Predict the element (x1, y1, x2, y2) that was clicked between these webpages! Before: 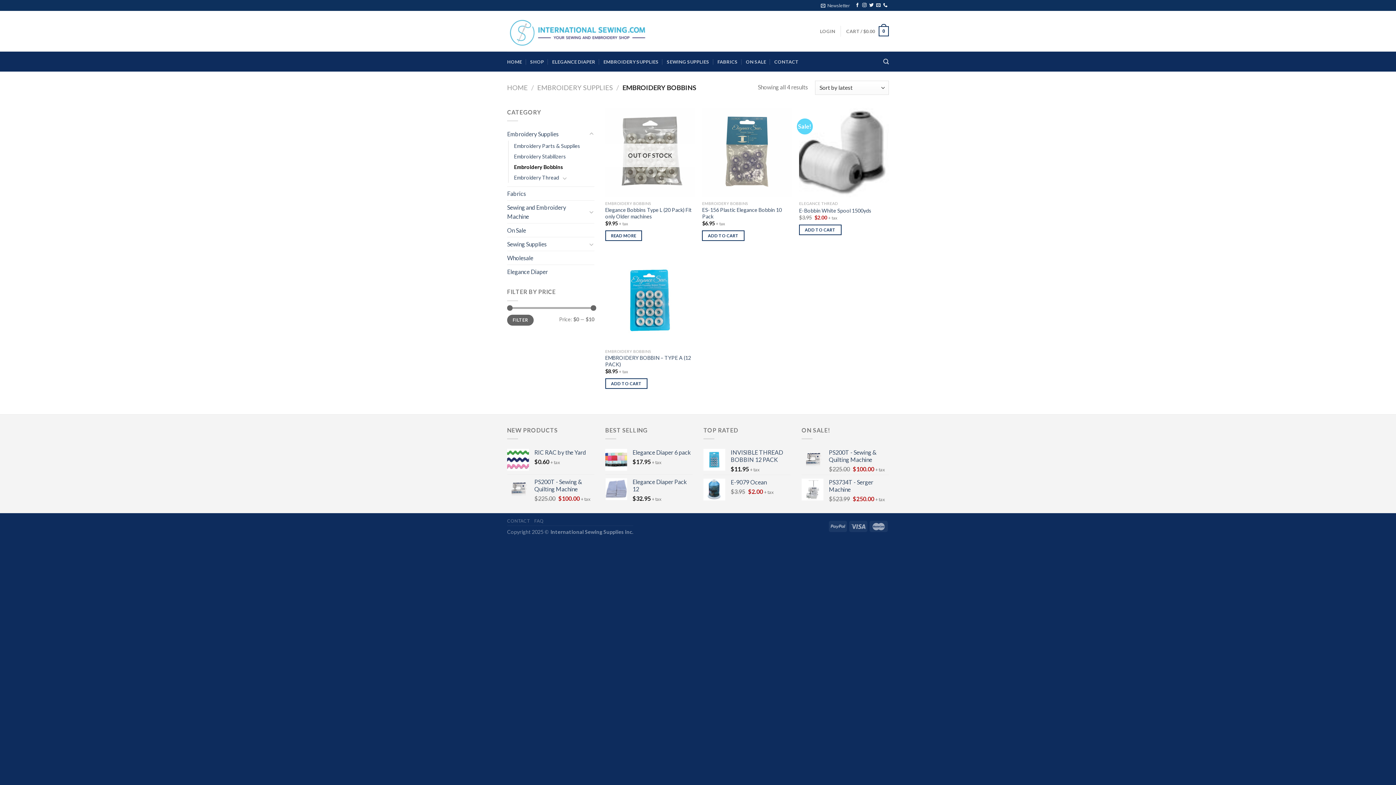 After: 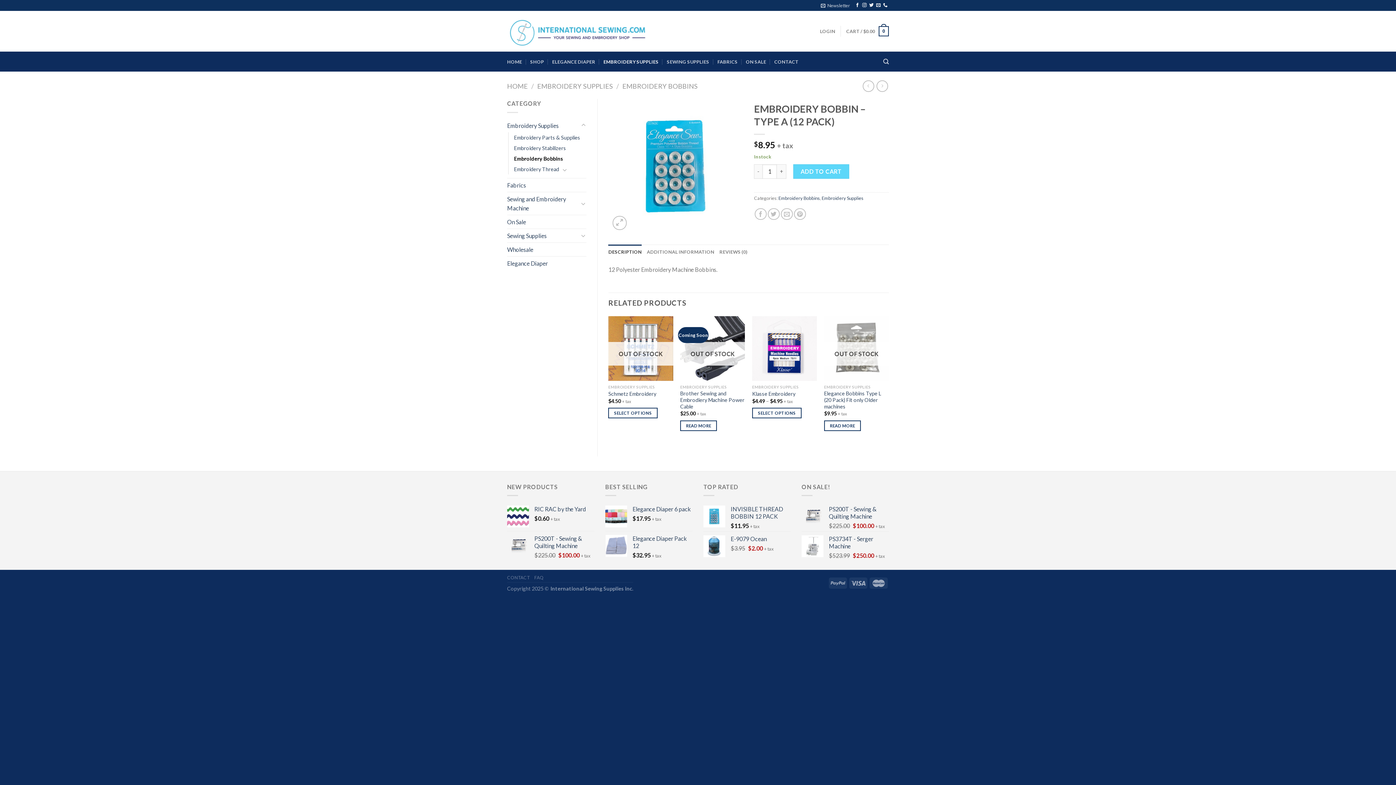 Action: label: EMBROIDERY BOBBIN – TYPE A (12 PACK) bbox: (605, 354, 695, 367)